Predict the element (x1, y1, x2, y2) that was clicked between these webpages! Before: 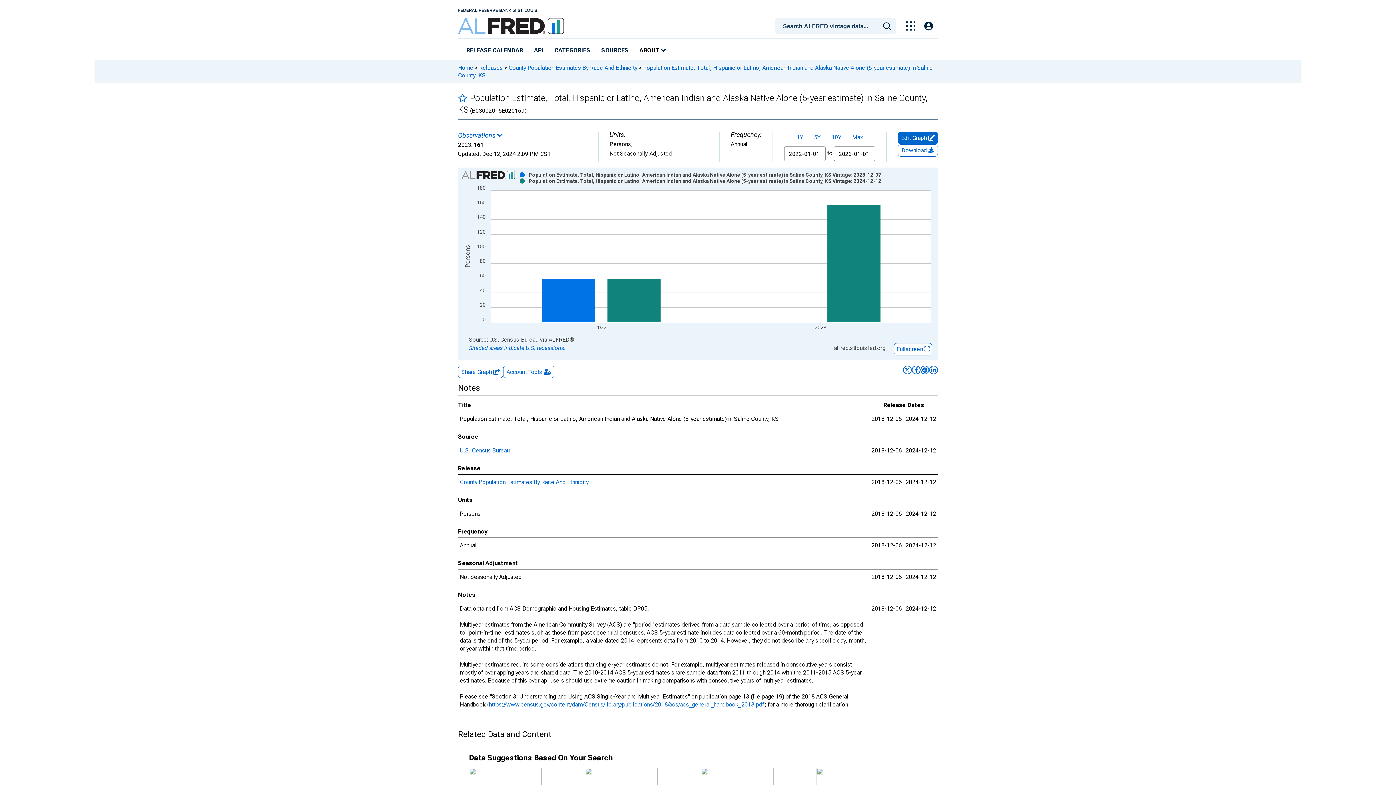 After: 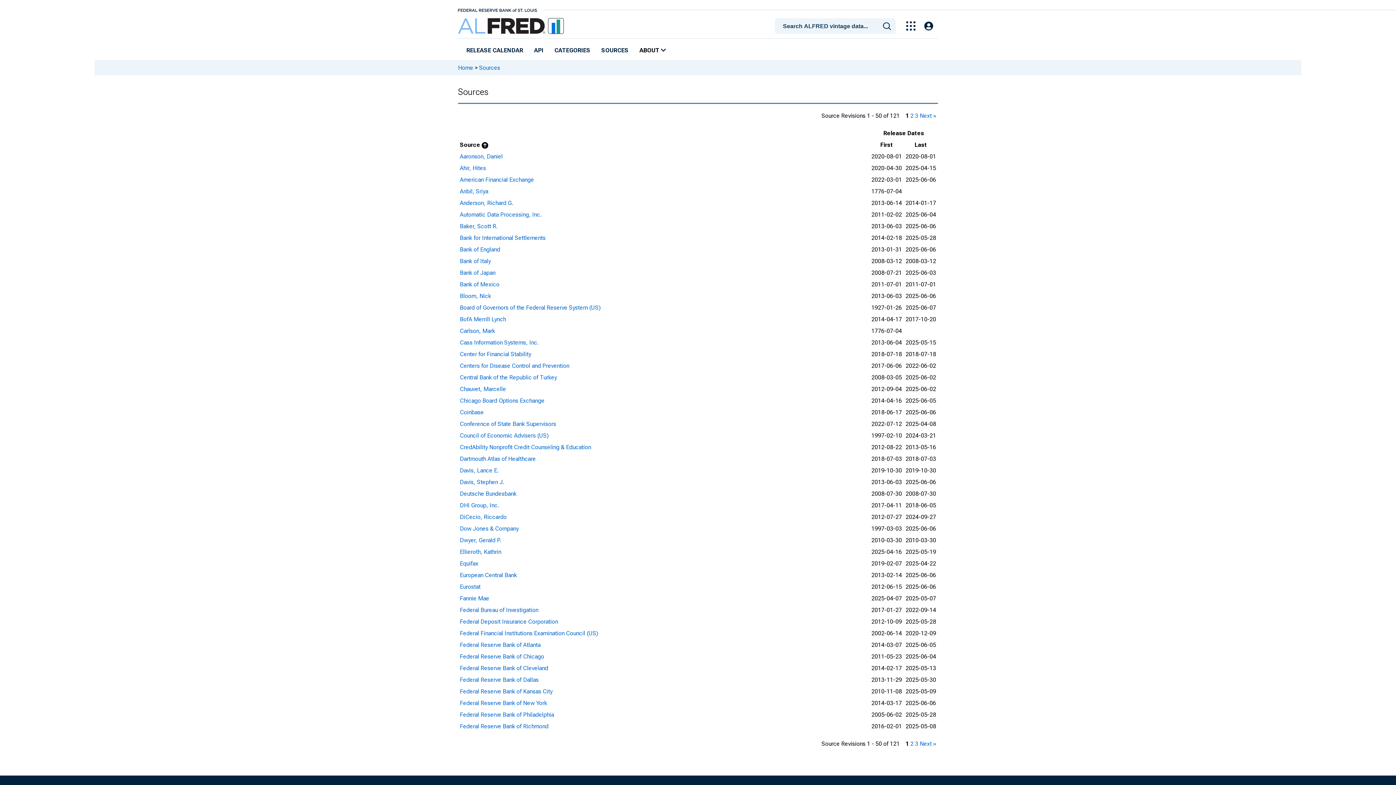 Action: label: SOURCES bbox: (598, 44, 631, 57)